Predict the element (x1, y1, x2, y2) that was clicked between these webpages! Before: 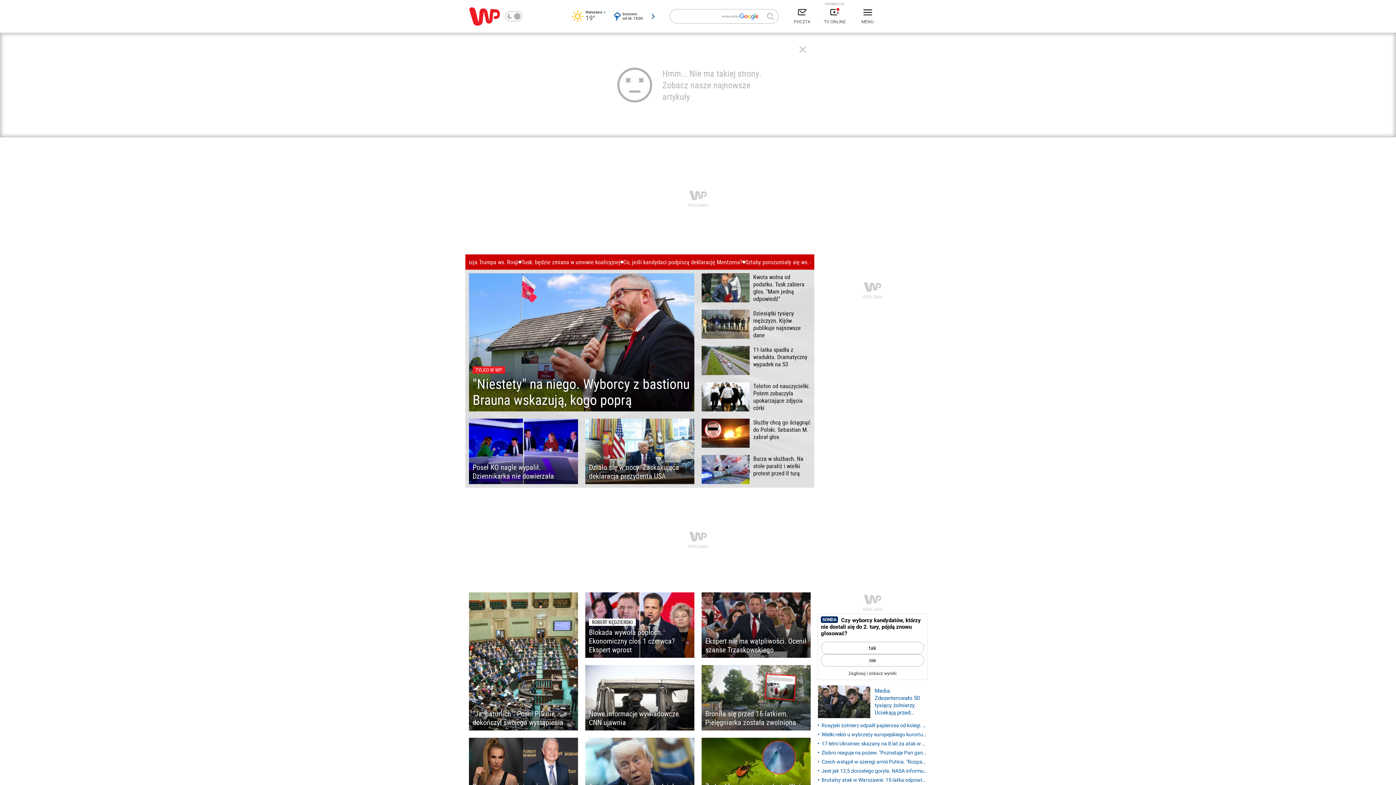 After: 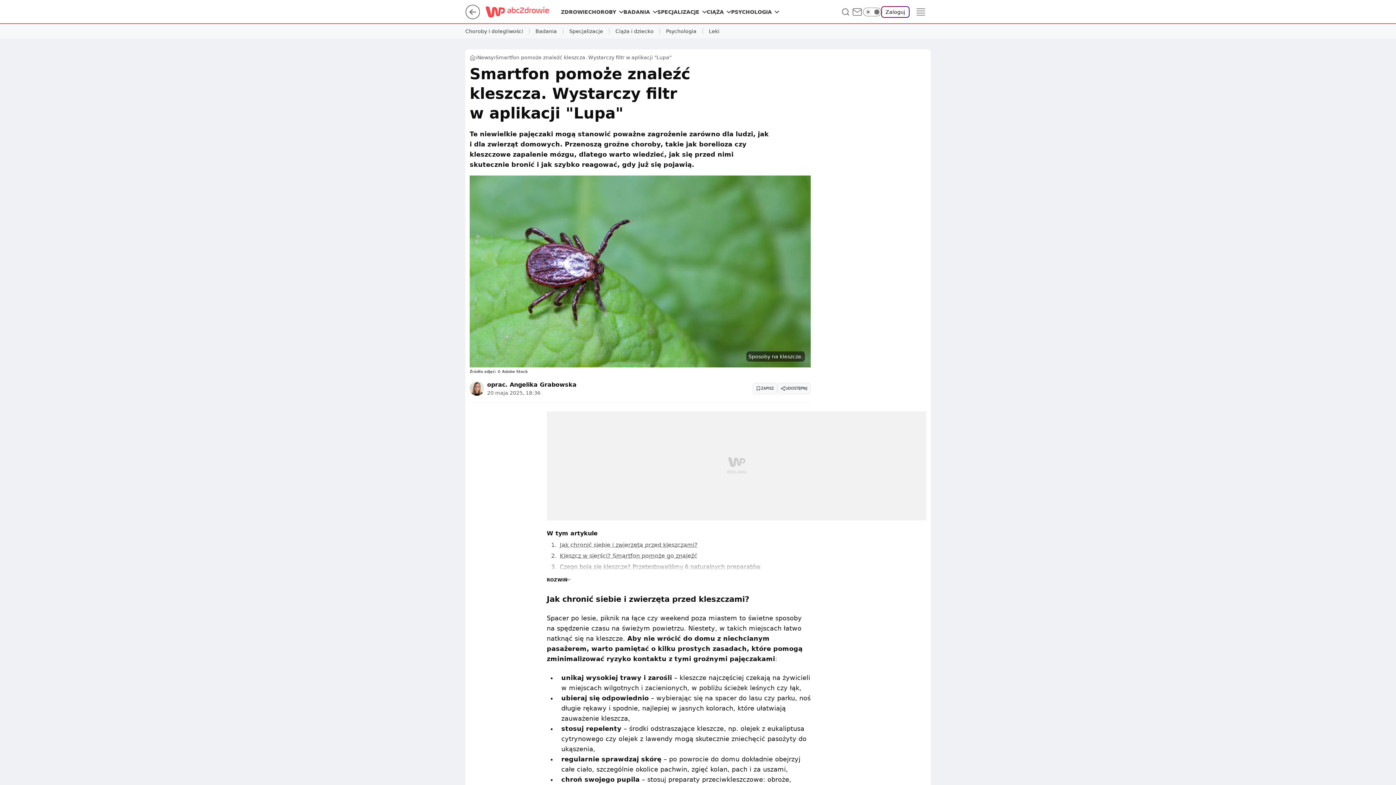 Action: bbox: (701, 738, 810, 803) label: Żaden kleszcz się nie ukryje. Weź telefon i włącz jedną funkcję